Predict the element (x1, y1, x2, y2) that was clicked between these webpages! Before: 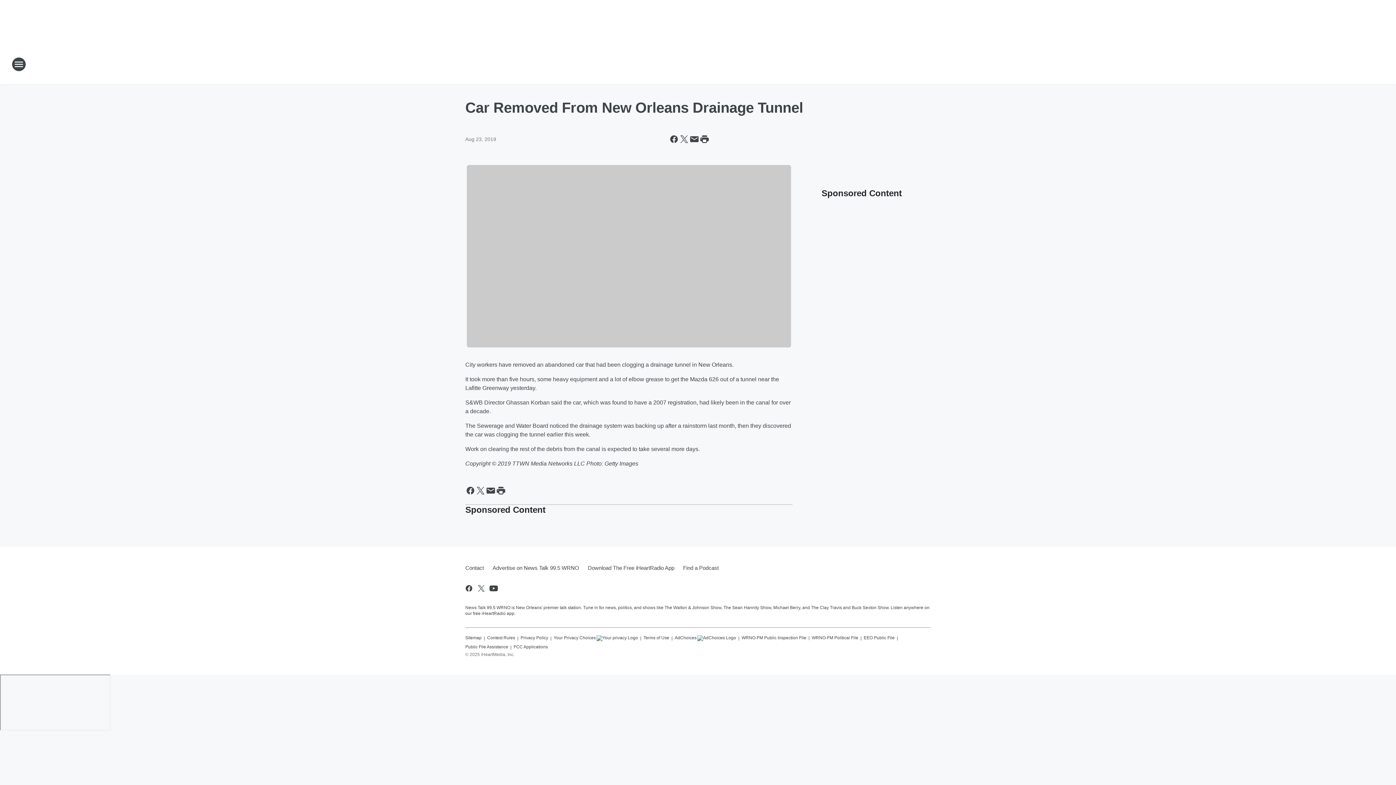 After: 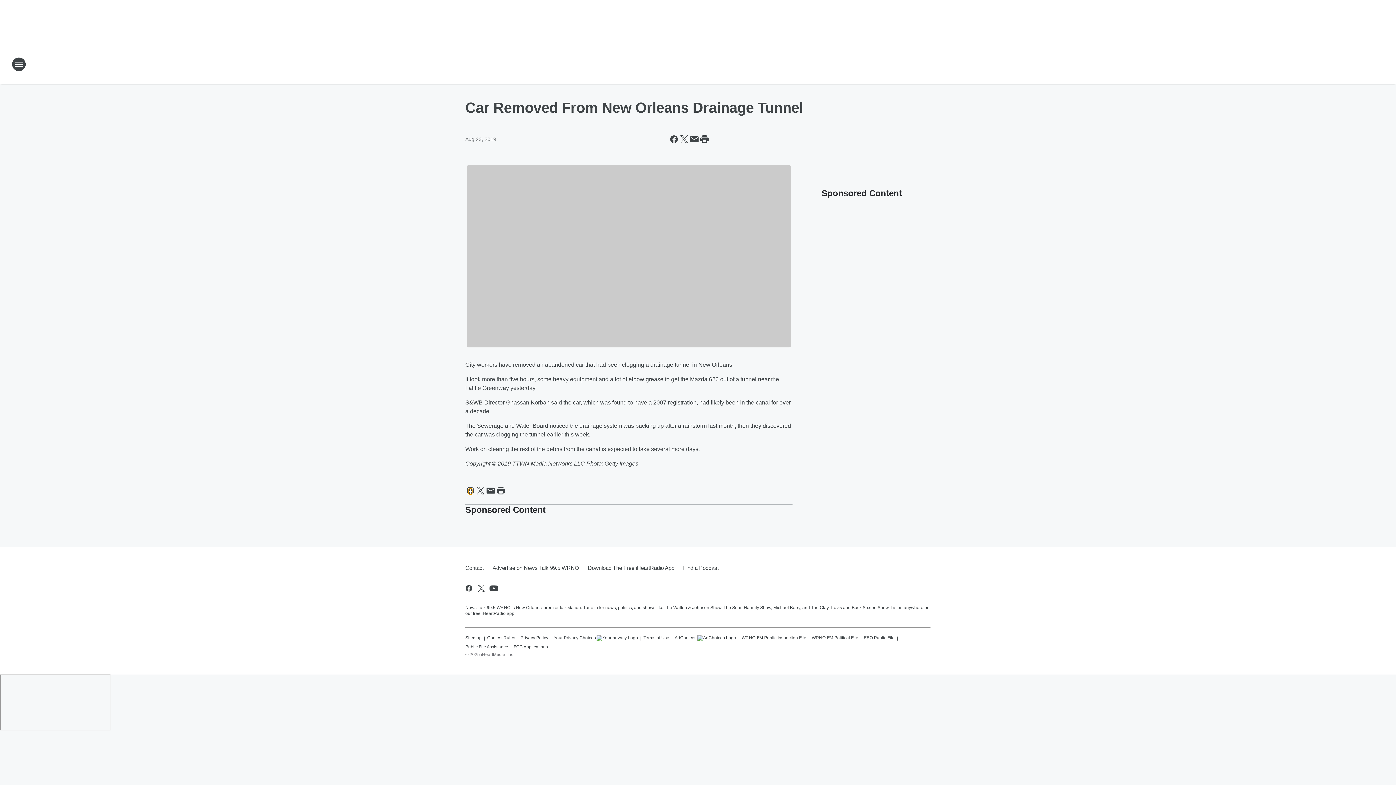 Action: label: Share this page on Facebook bbox: (465, 485, 475, 495)